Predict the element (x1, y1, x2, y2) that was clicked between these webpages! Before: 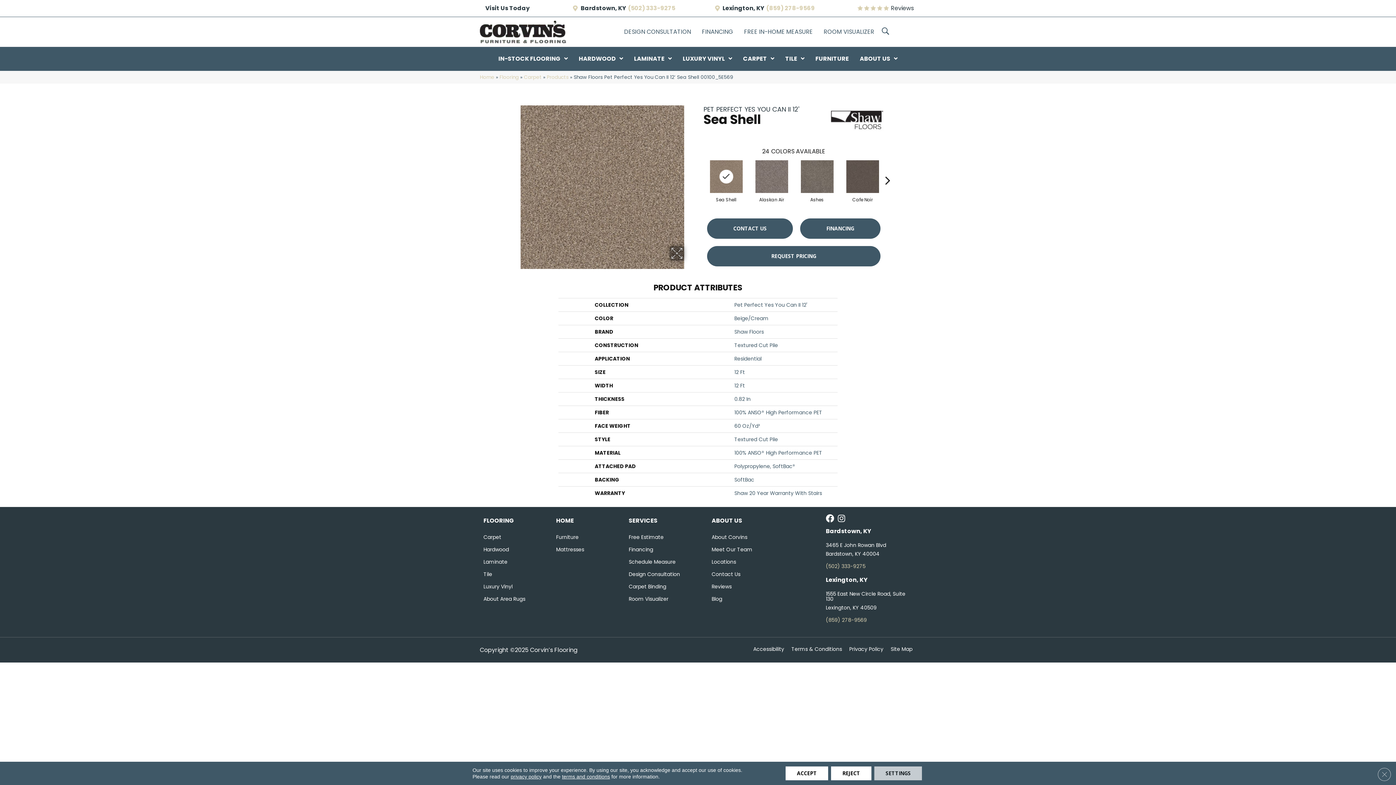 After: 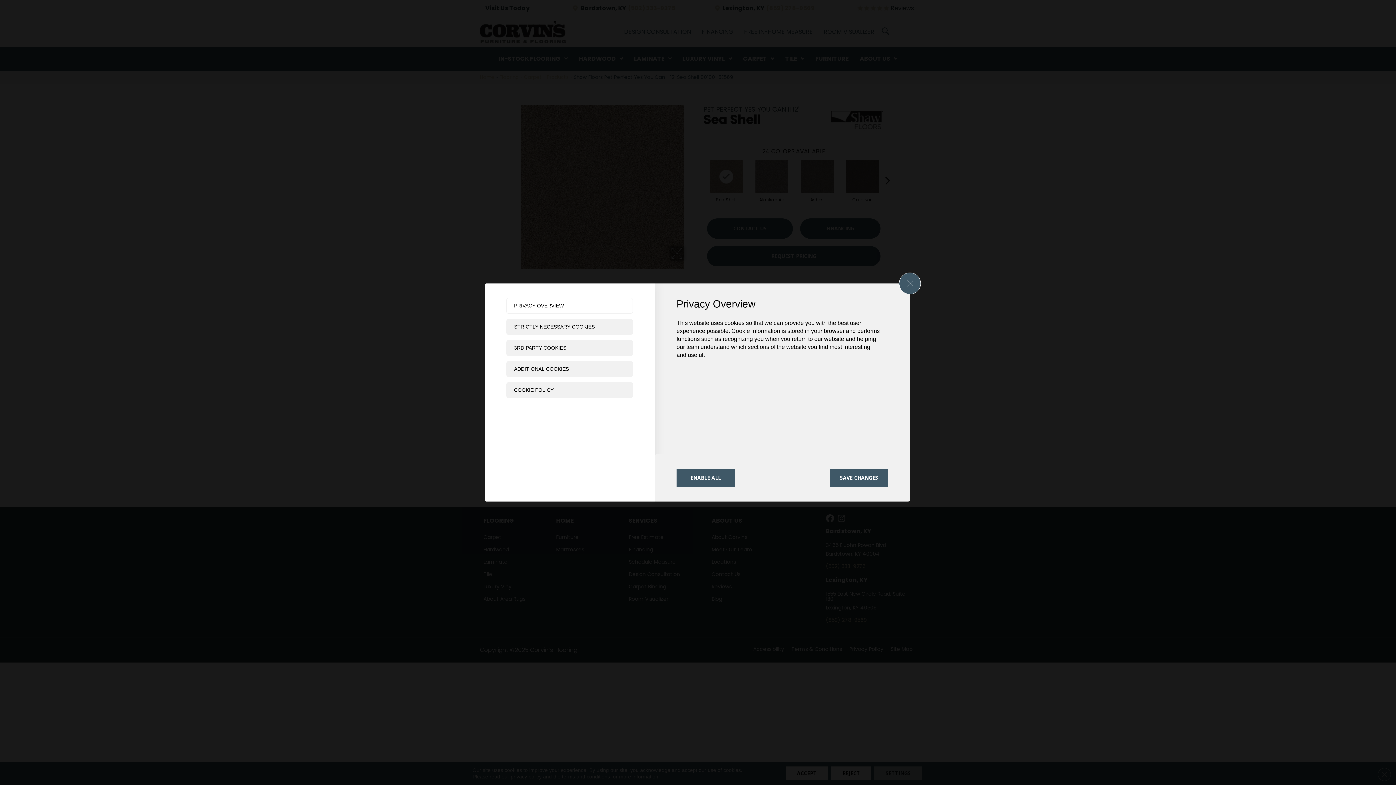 Action: bbox: (874, 766, 922, 780) label: Settings